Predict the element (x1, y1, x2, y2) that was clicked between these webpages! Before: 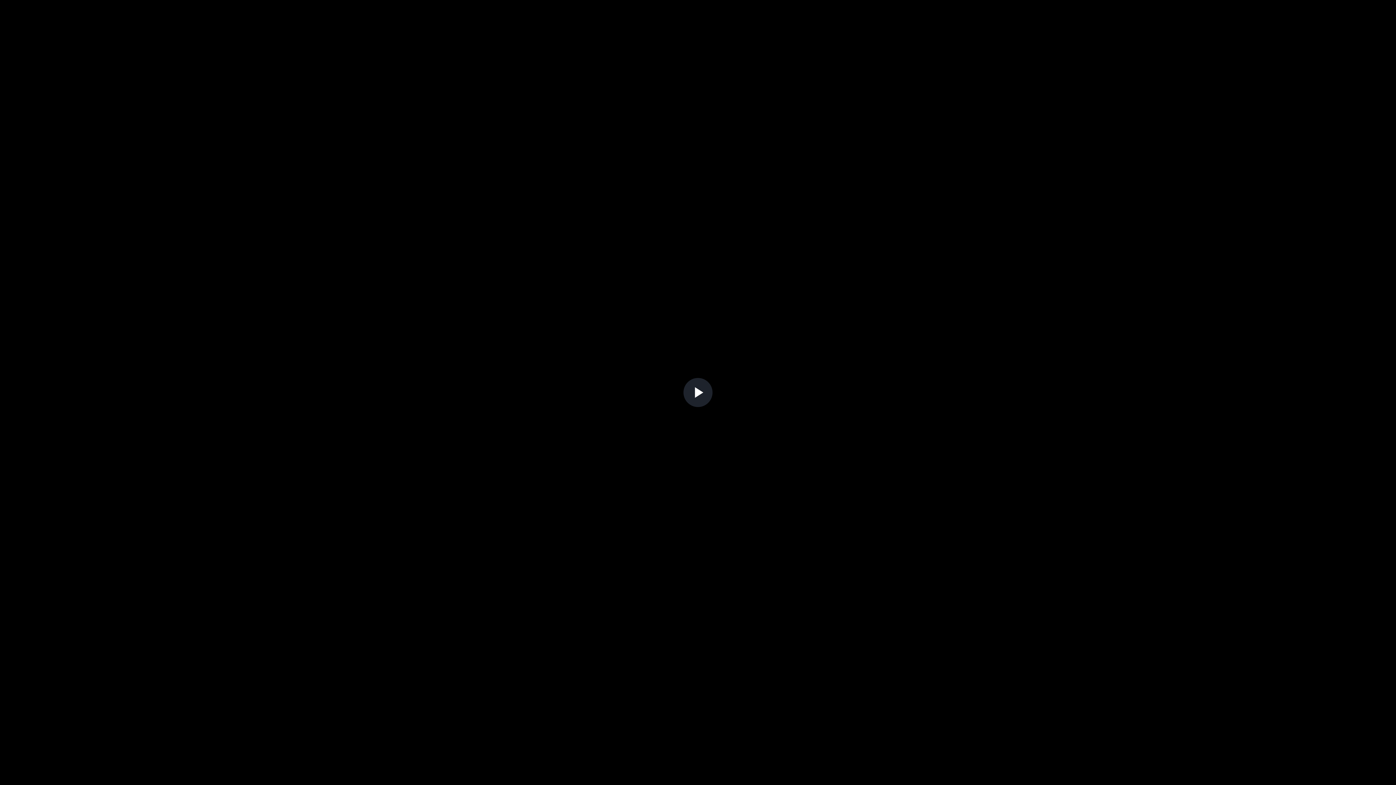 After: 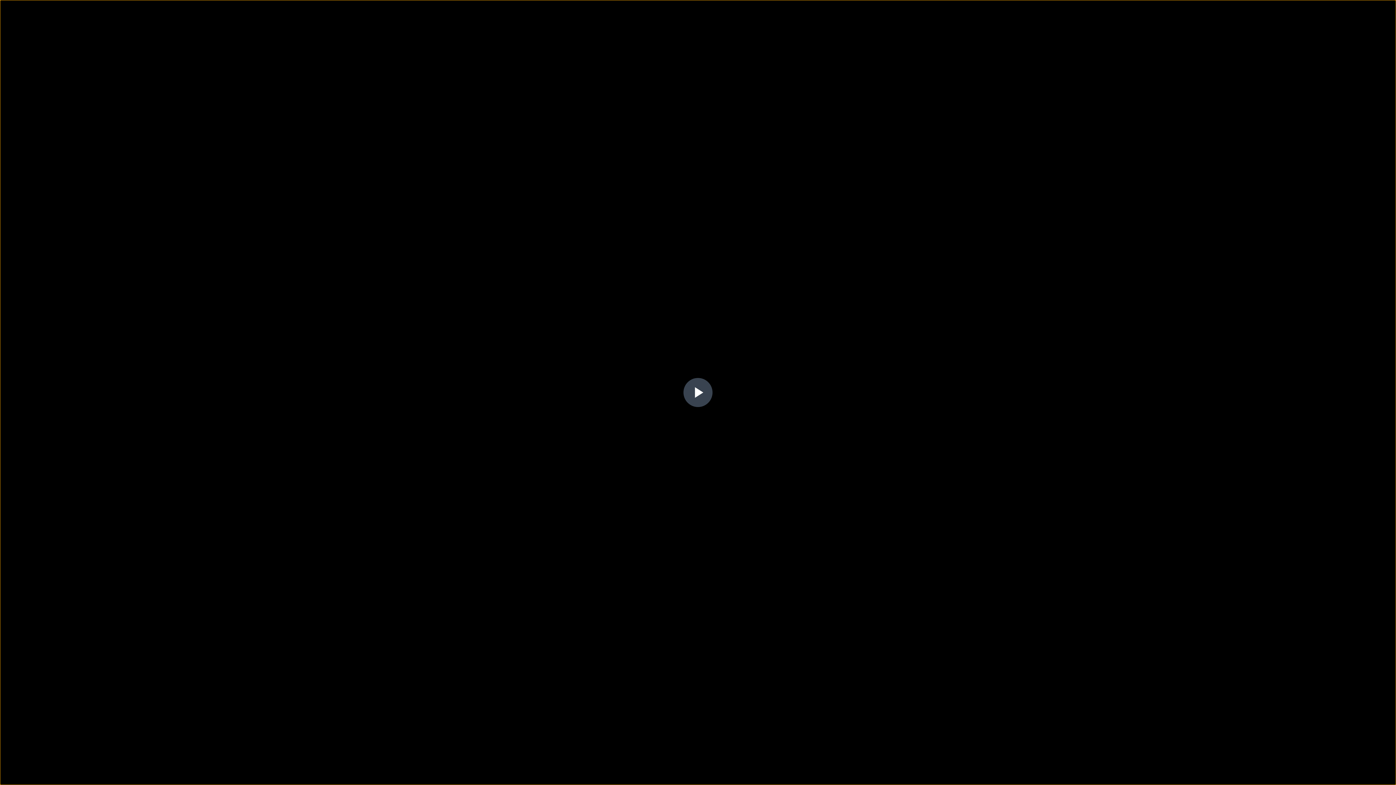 Action: bbox: (683, 378, 712, 407) label: Play Video